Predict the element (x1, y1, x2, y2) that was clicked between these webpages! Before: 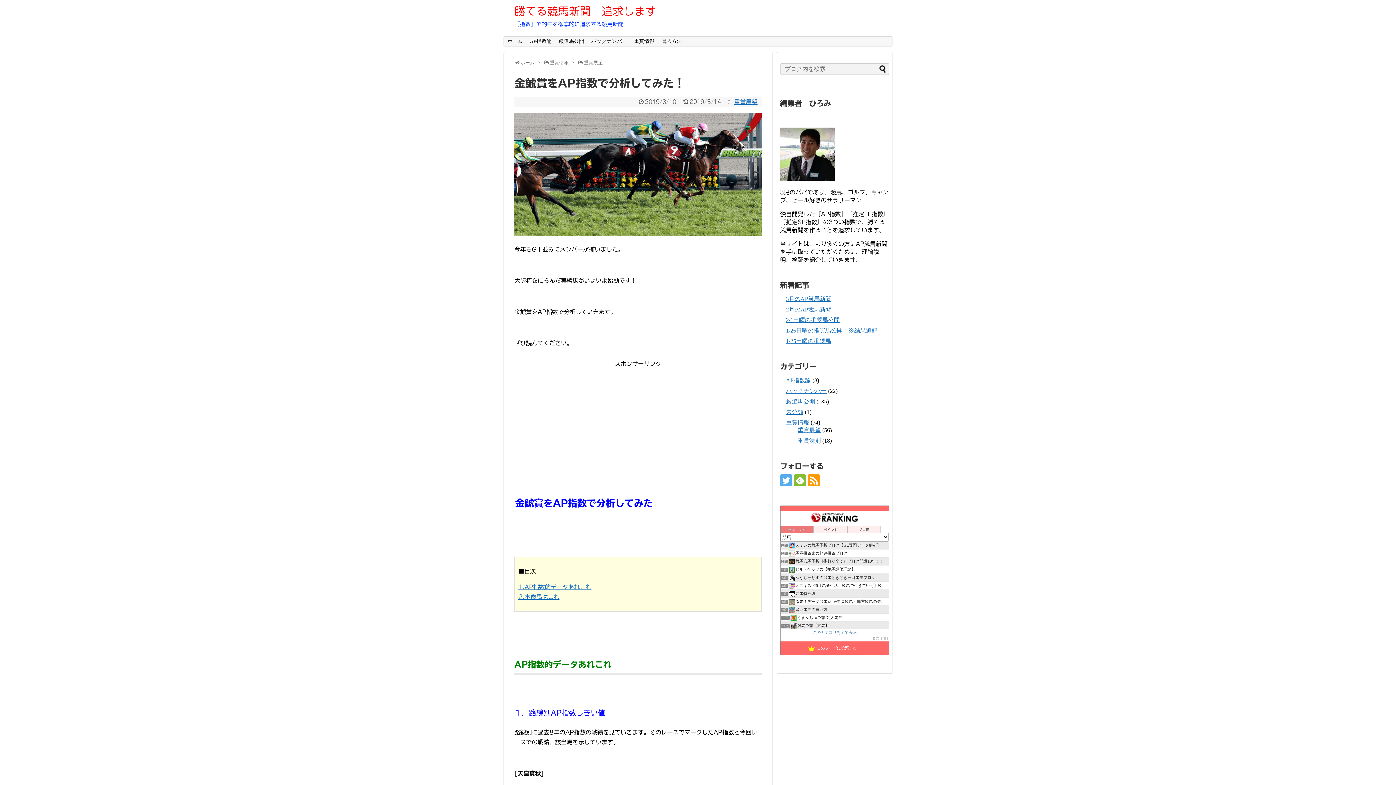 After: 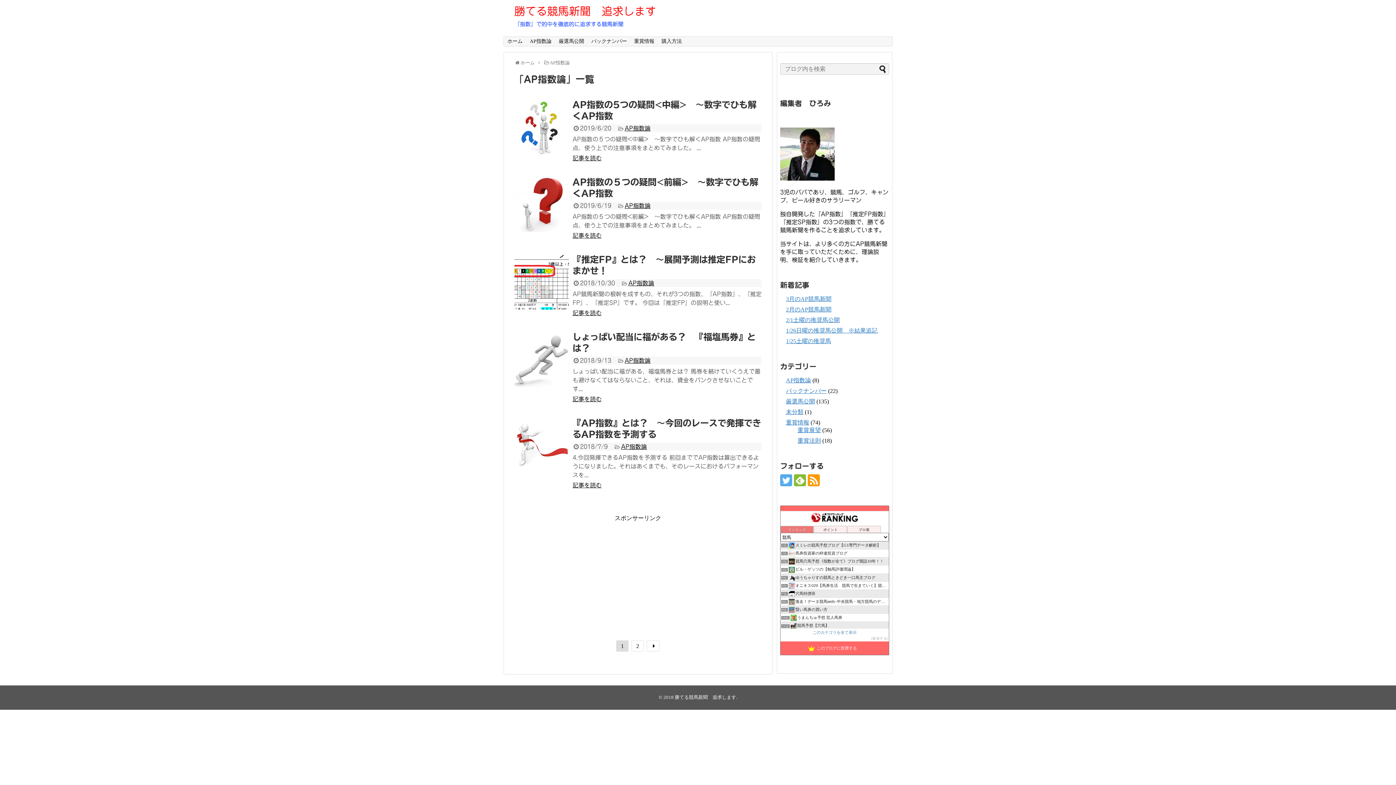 Action: label: AP指数論 bbox: (786, 377, 811, 383)